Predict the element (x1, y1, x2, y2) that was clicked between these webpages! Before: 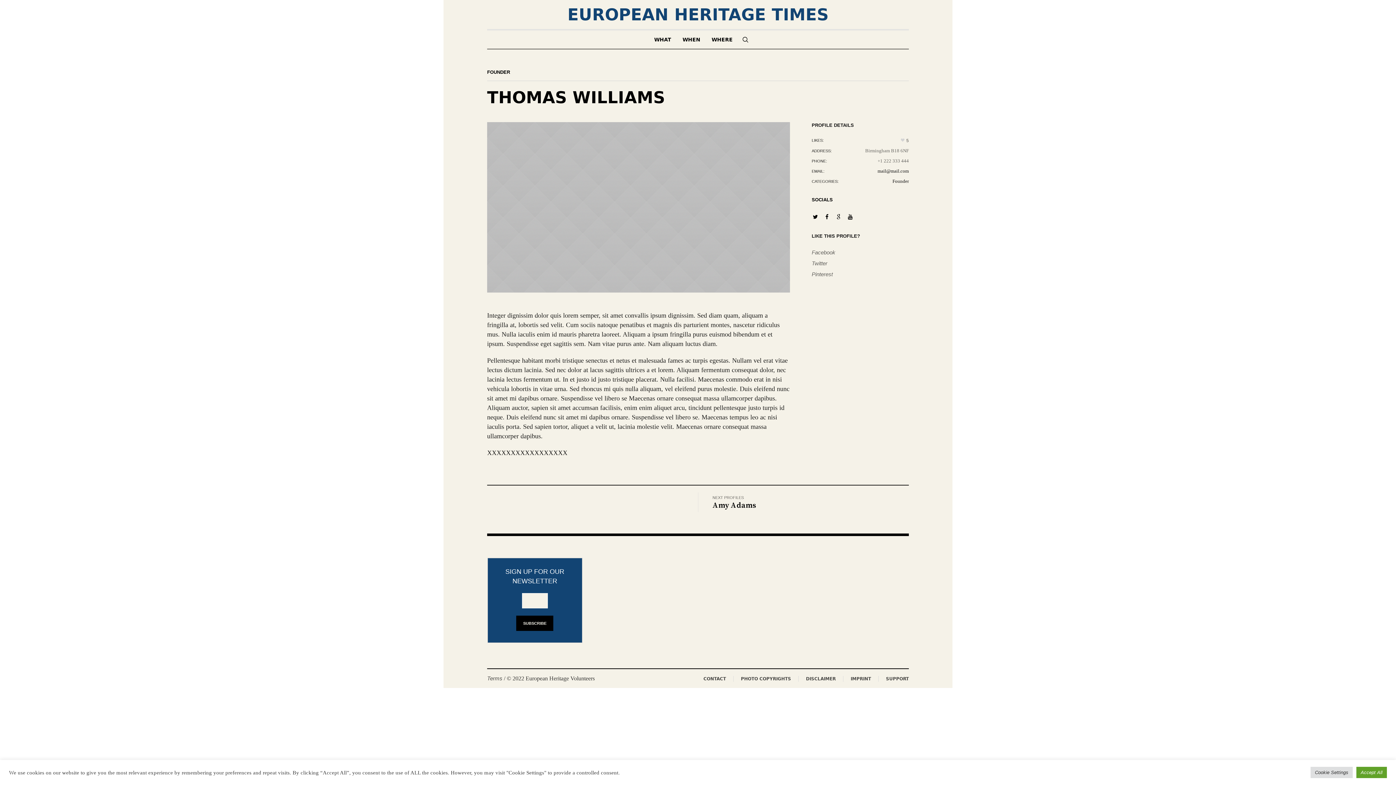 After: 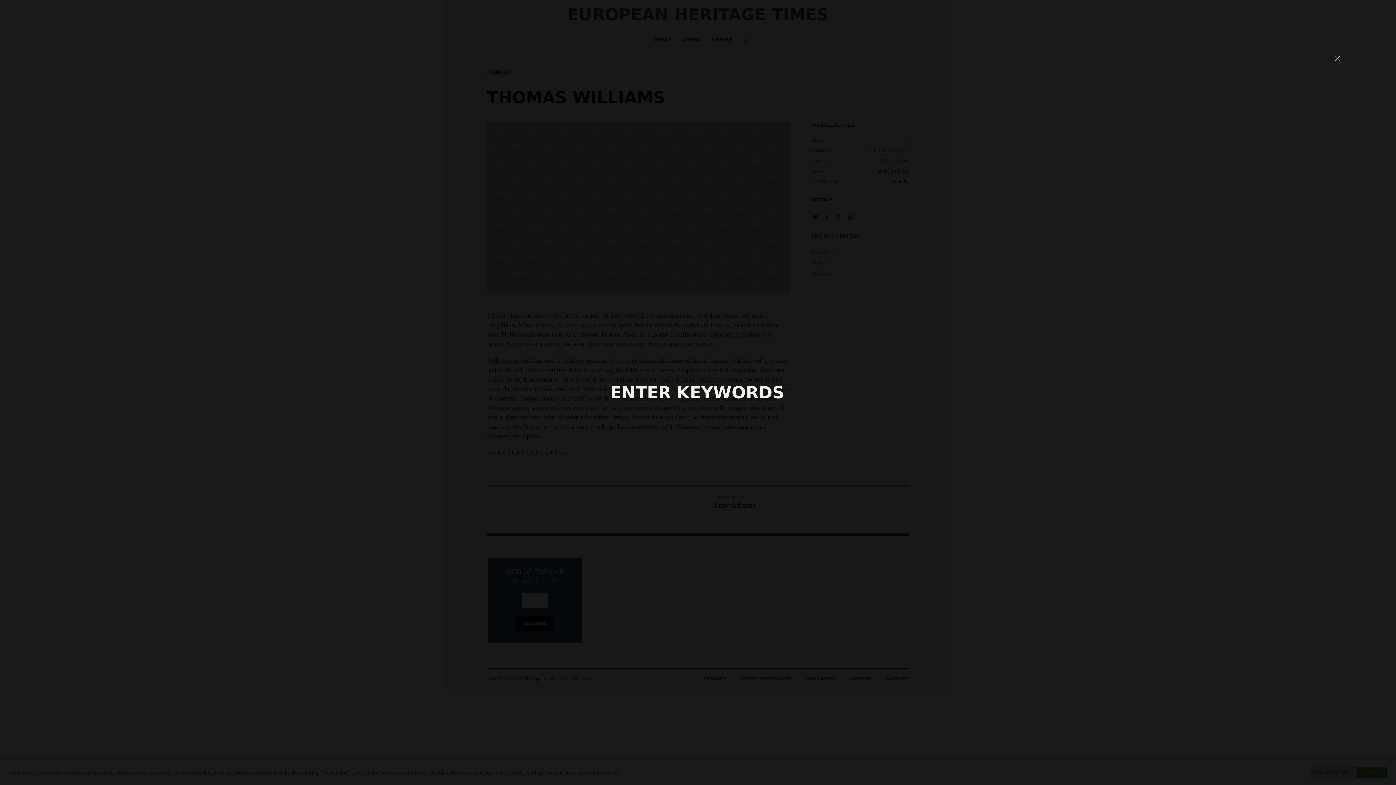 Action: bbox: (742, 36, 749, 43)